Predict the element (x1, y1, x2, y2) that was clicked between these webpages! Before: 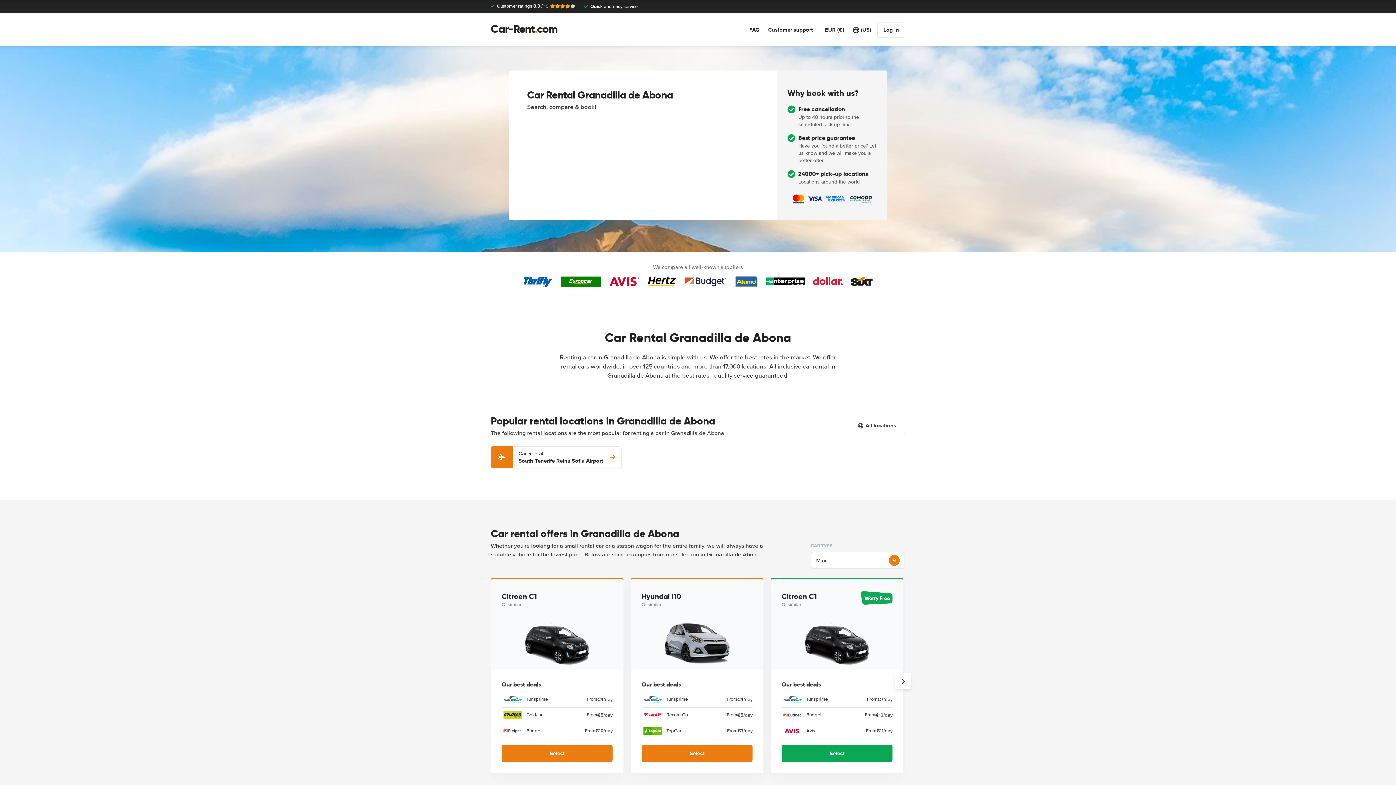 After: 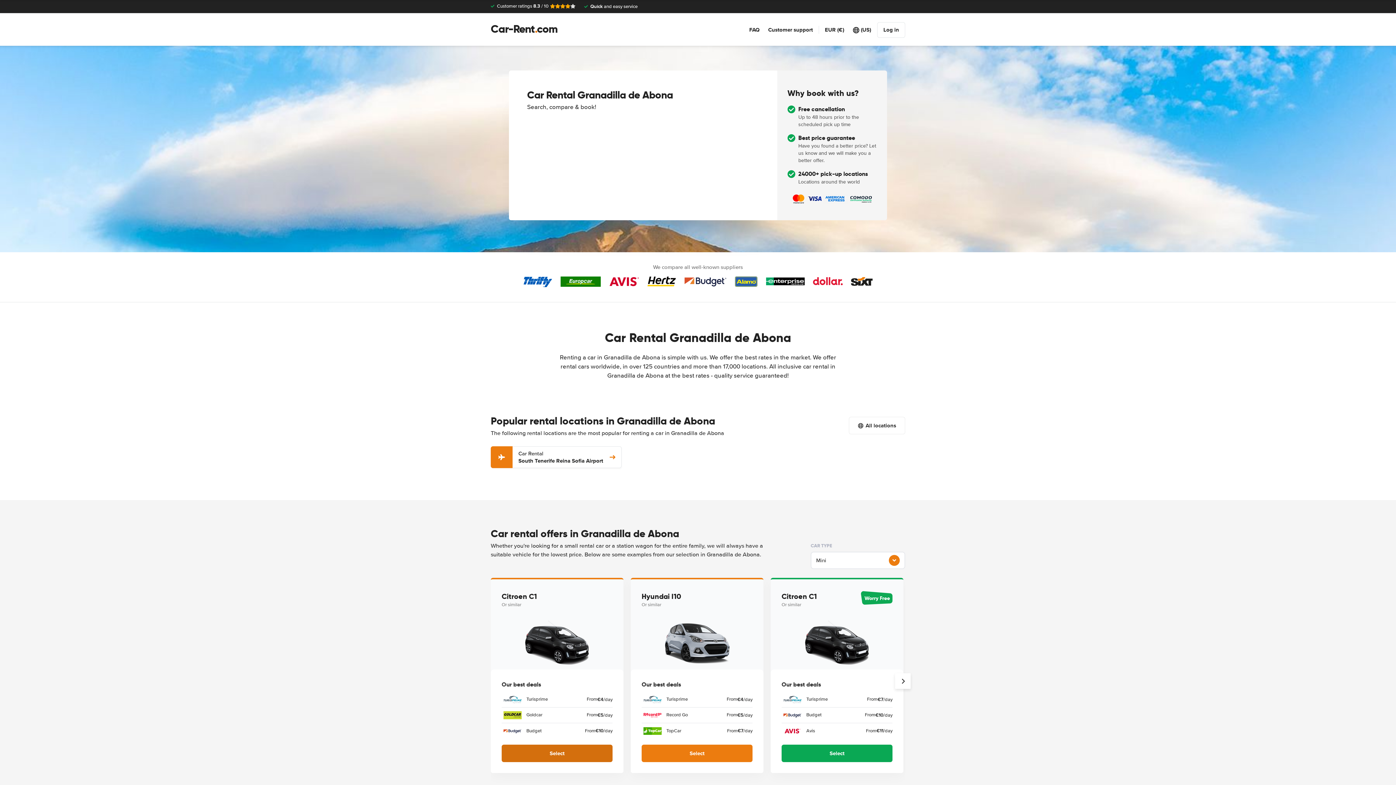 Action: bbox: (501, 745, 612, 762) label: Select